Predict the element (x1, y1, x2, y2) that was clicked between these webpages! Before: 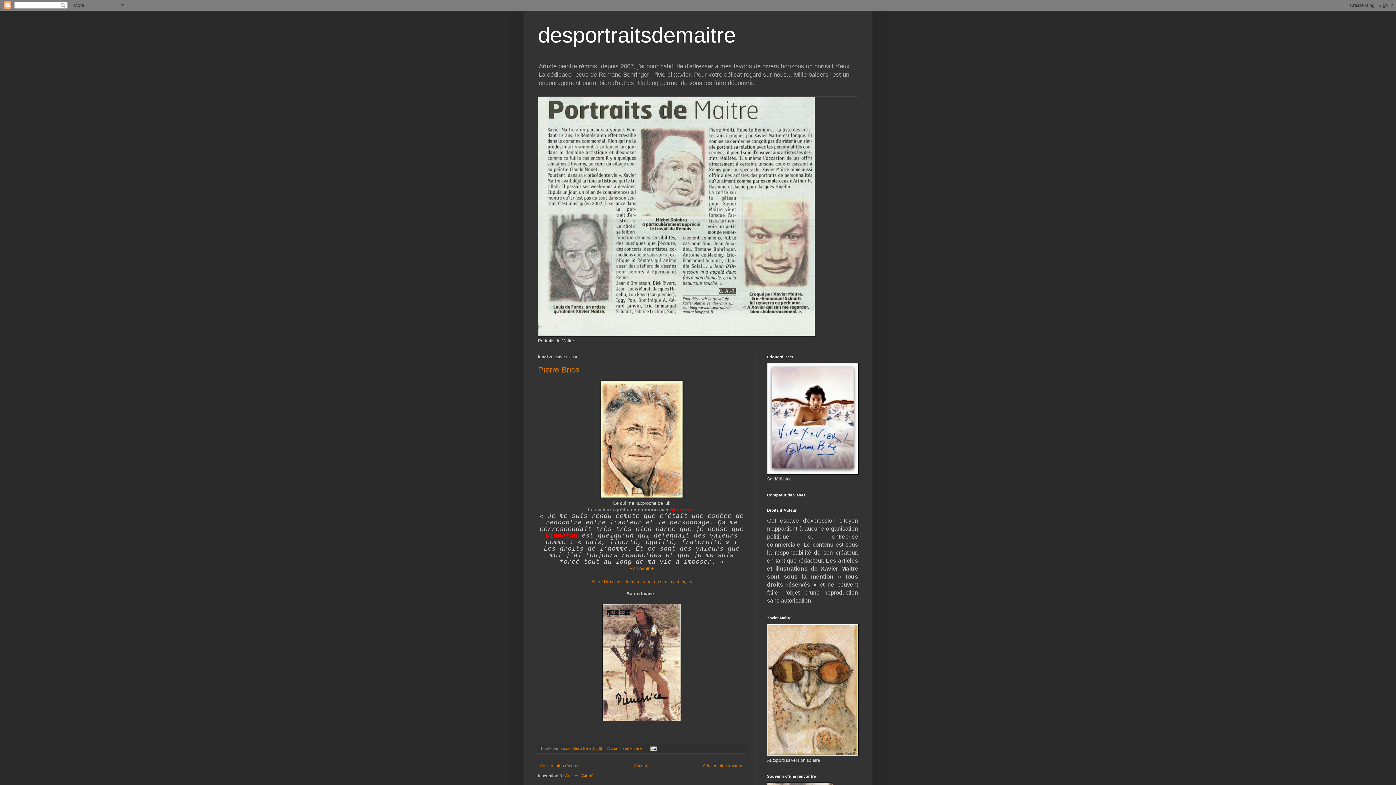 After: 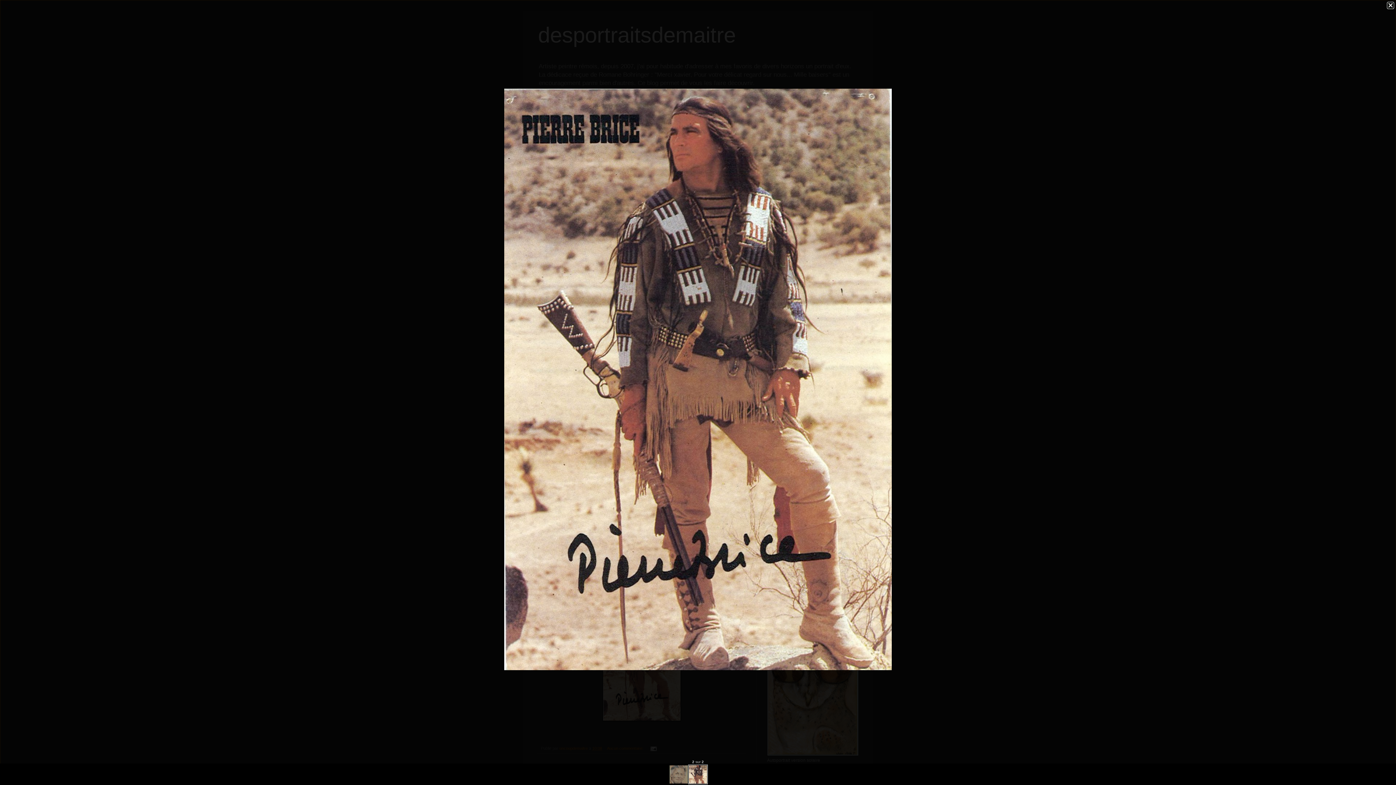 Action: bbox: (602, 717, 681, 722)